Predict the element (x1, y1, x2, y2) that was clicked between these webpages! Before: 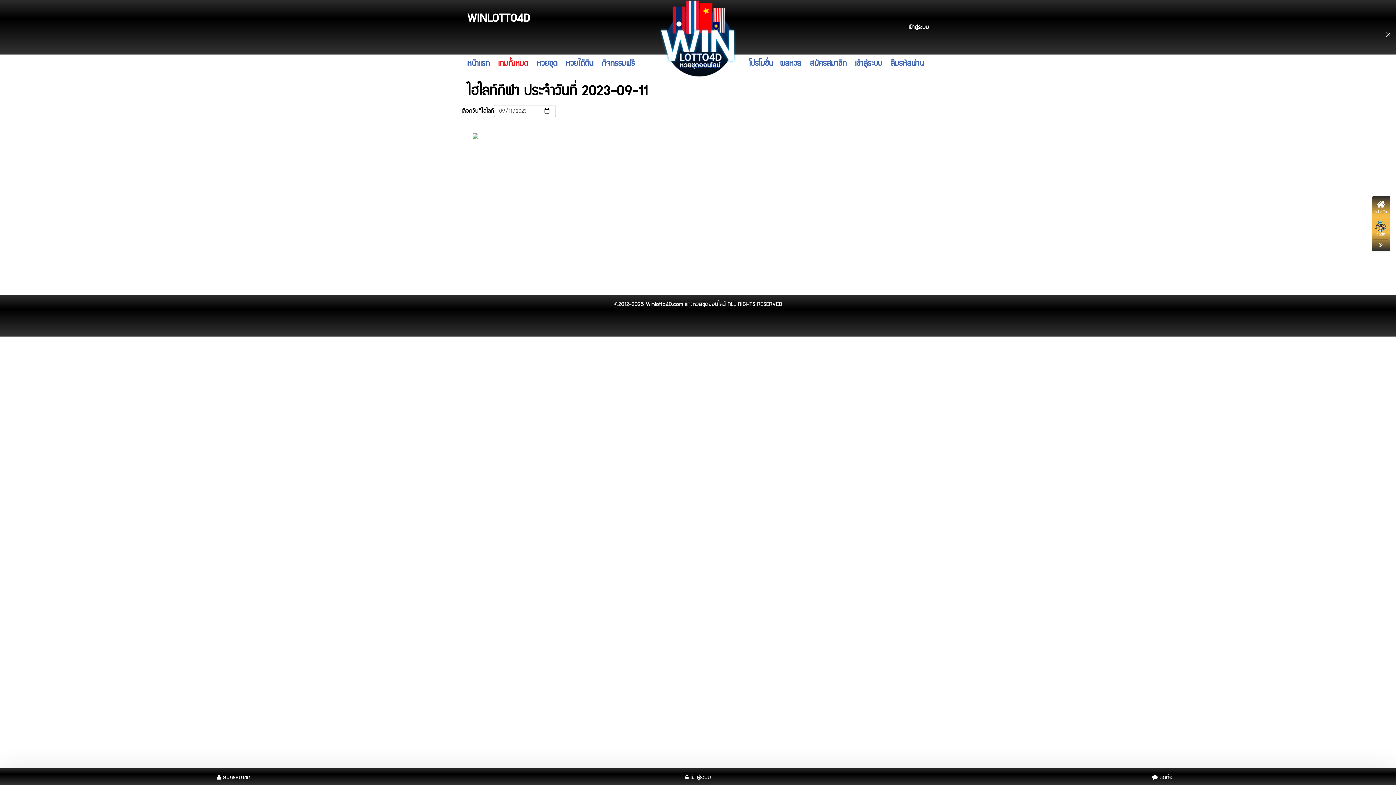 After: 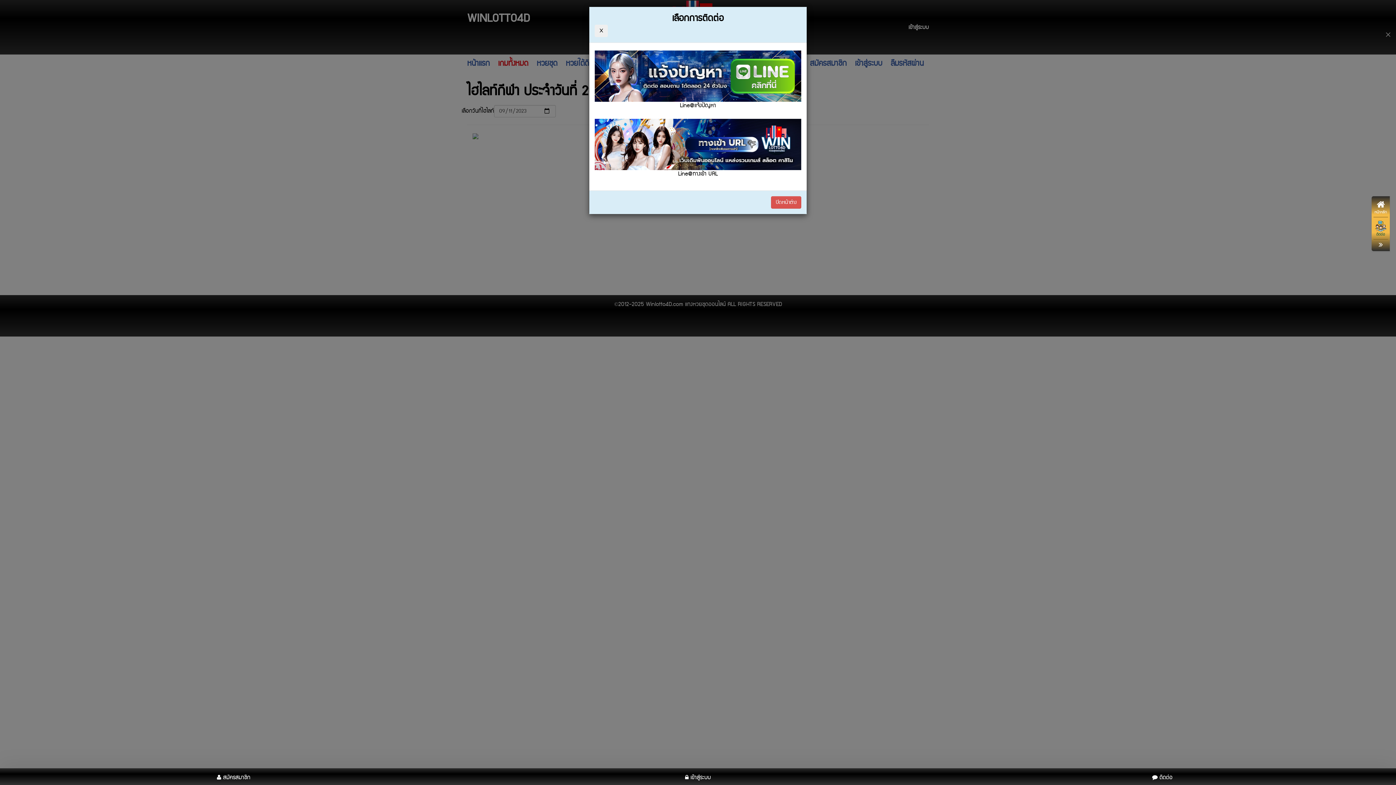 Action: bbox: (1373, 218, 1388, 237) label: ติดต่อ